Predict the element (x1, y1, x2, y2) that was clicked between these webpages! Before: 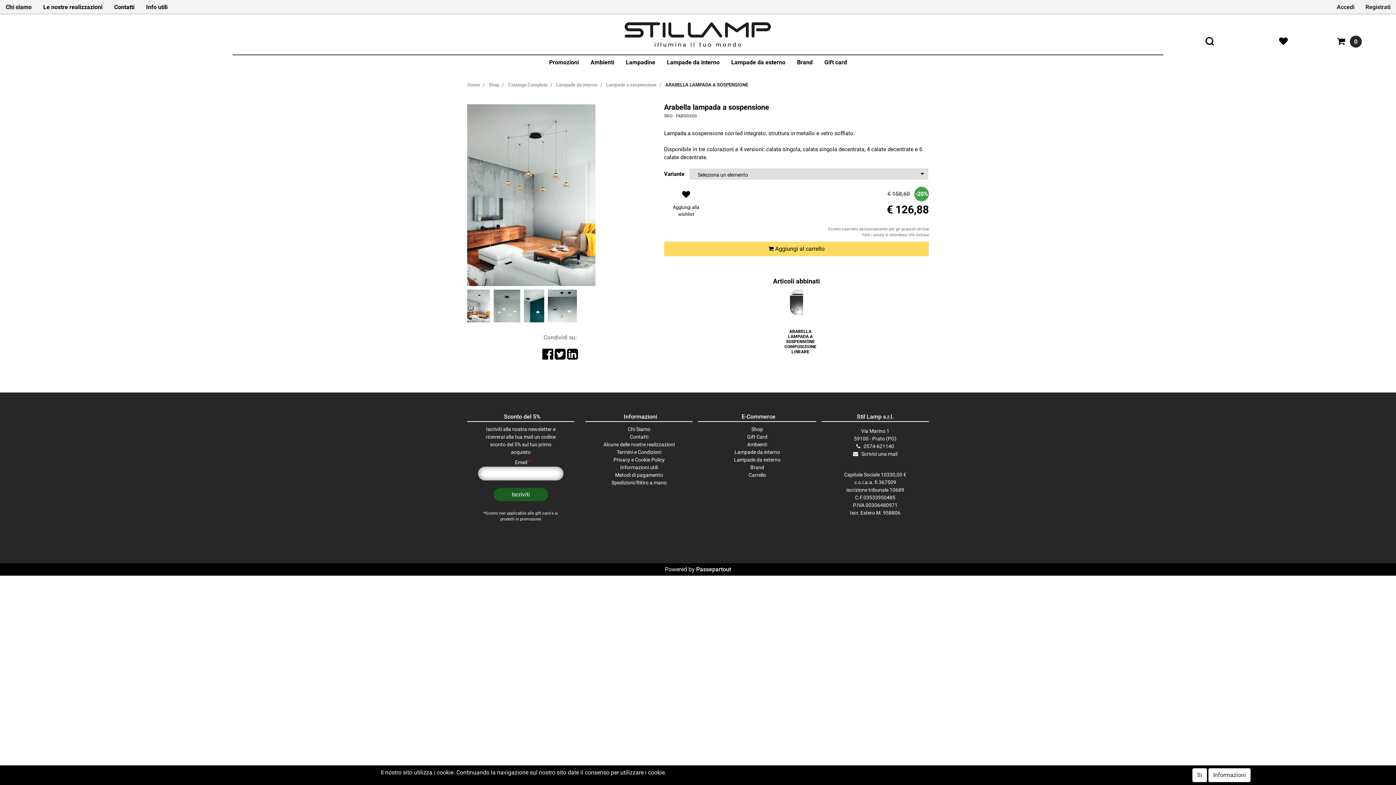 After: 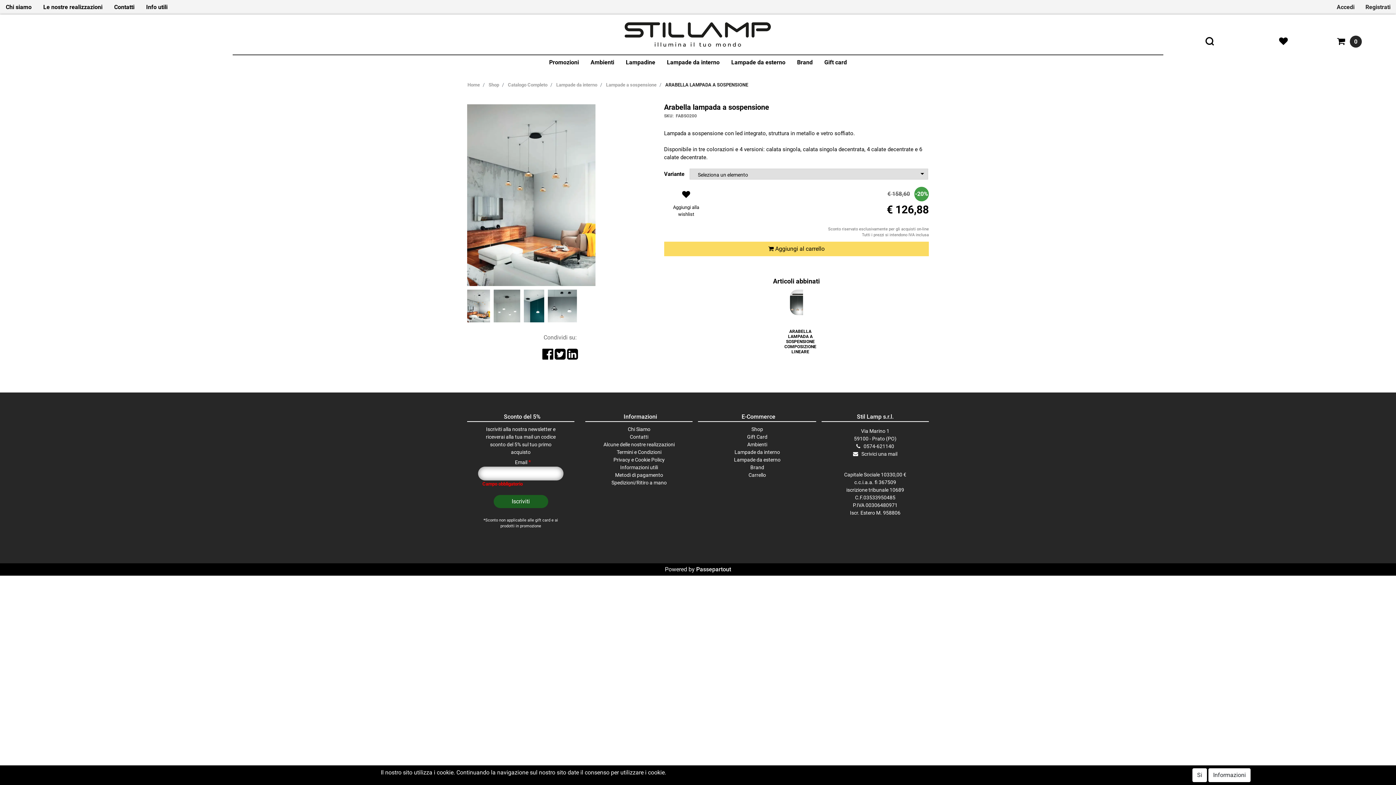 Action: bbox: (493, 488, 548, 501)